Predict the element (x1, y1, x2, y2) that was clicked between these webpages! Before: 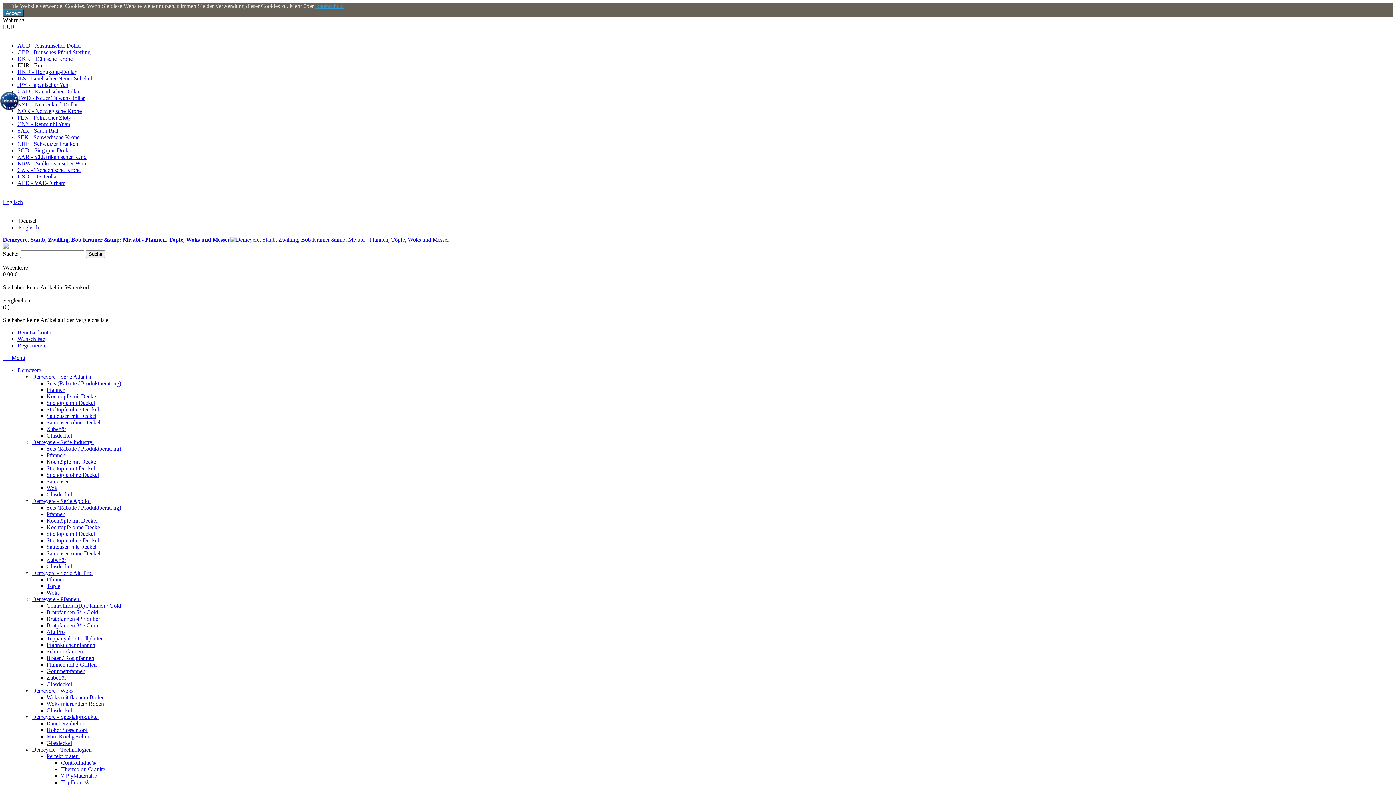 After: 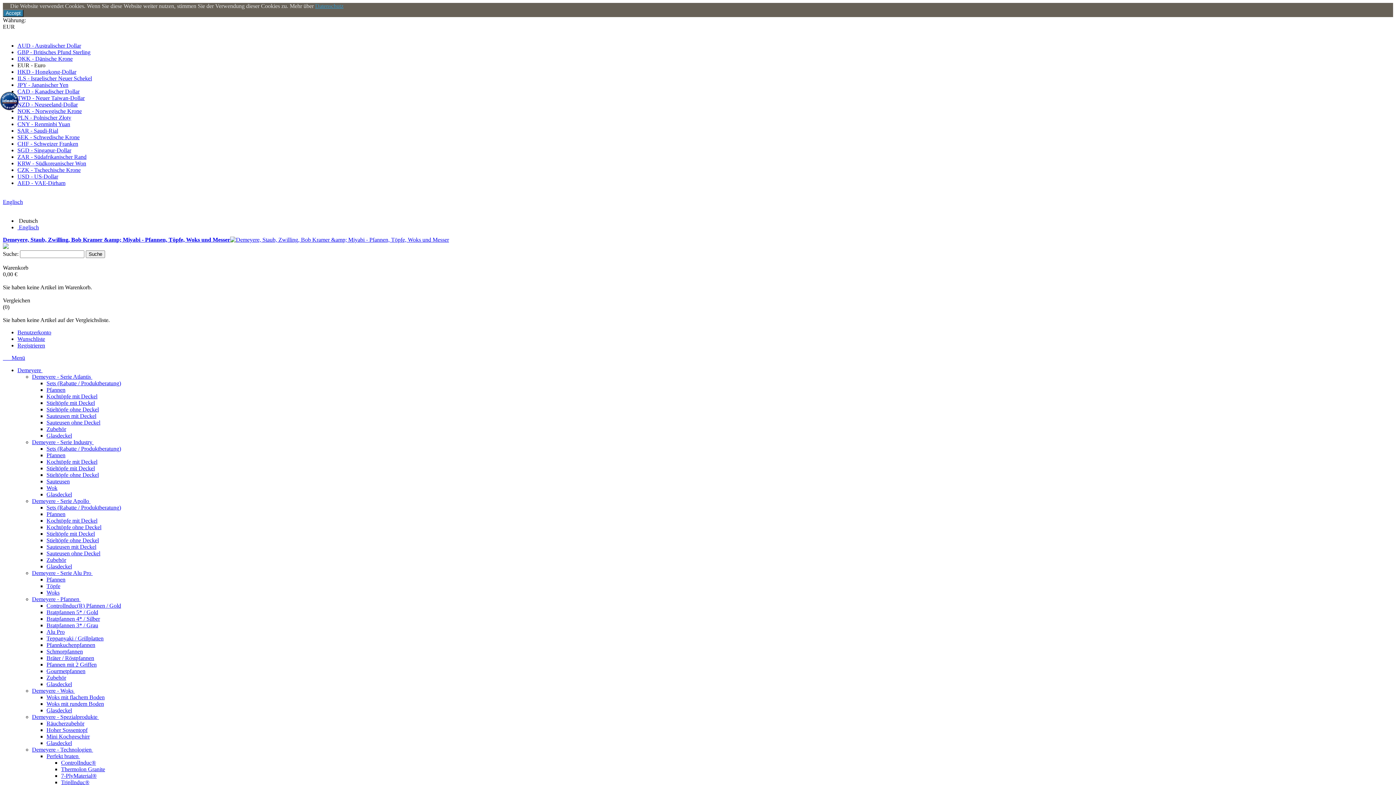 Action: label: Glasdeckel bbox: (46, 432, 72, 438)